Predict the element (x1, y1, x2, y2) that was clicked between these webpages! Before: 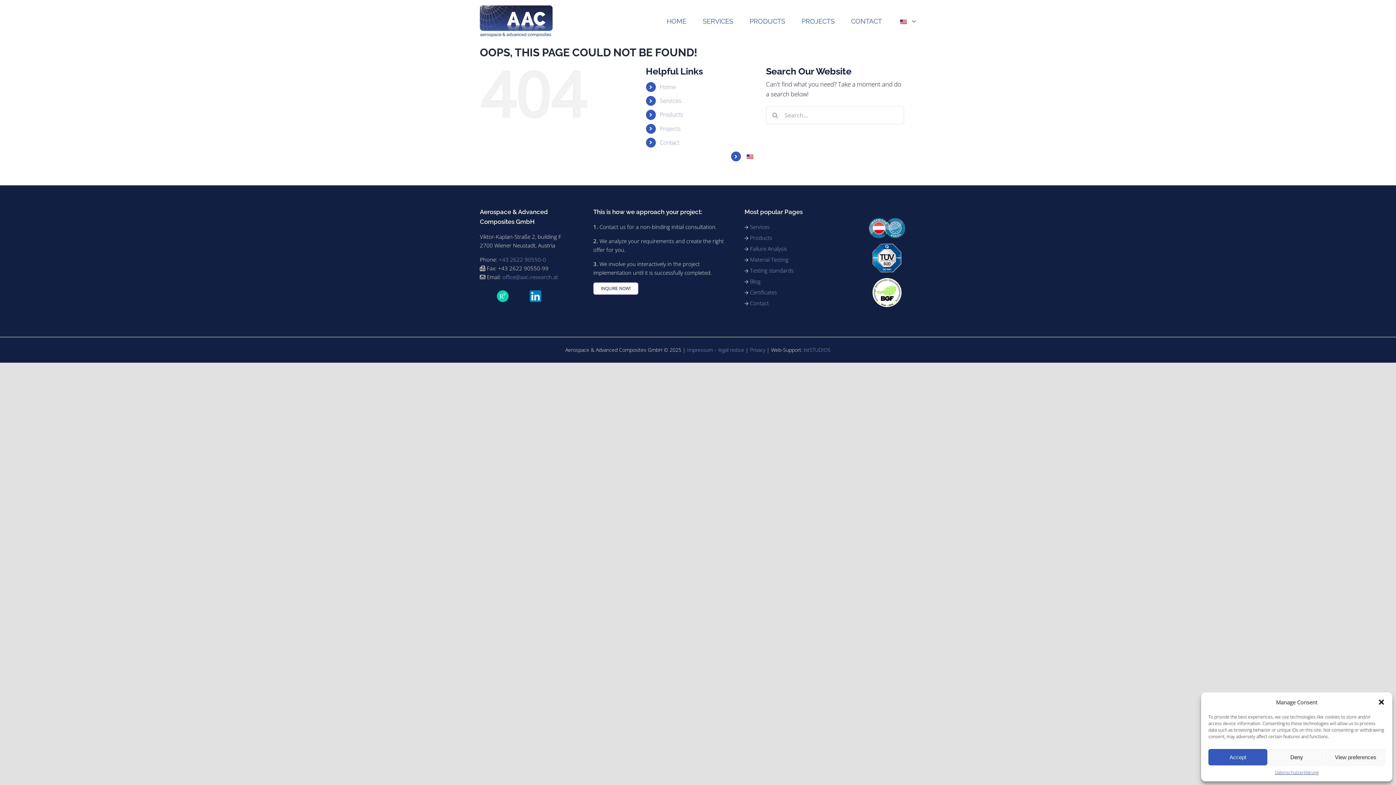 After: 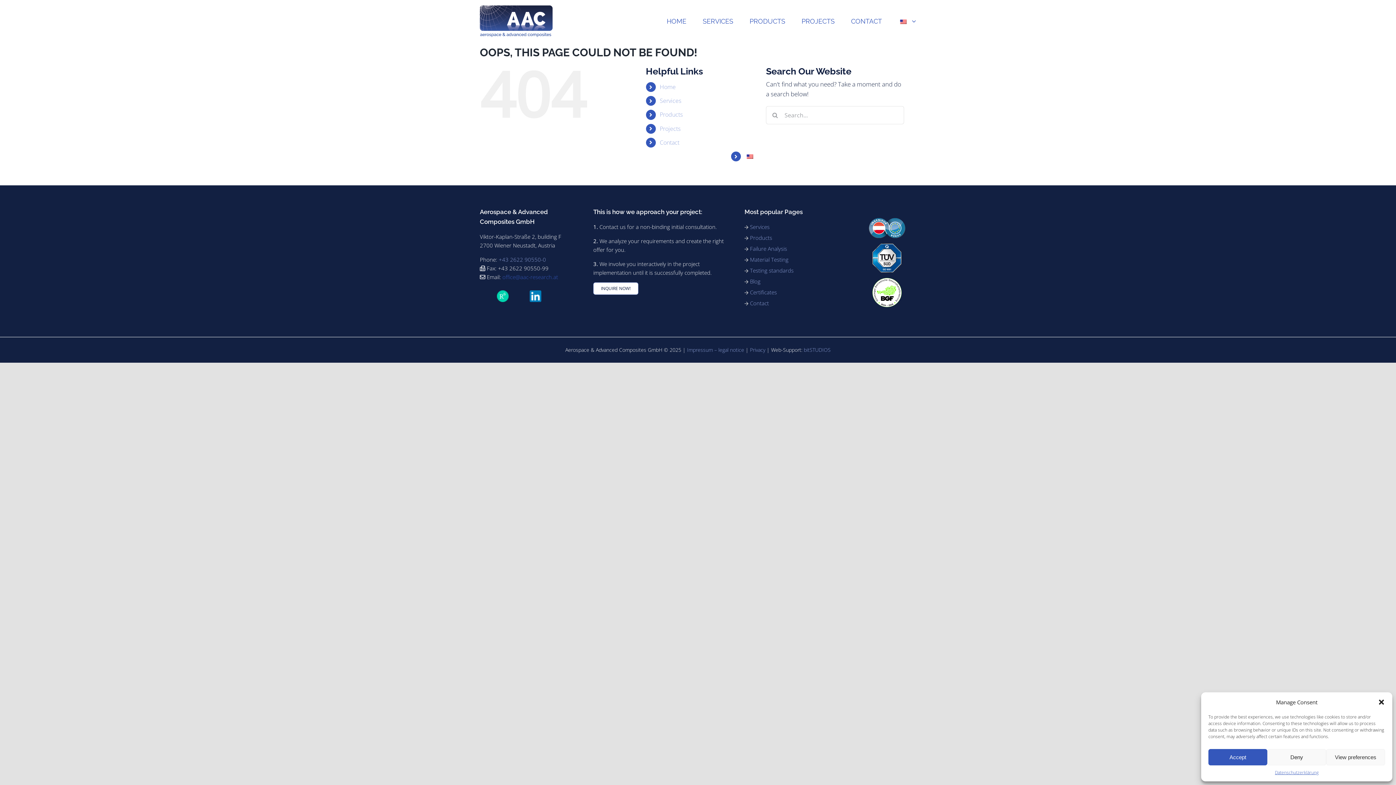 Action: bbox: (502, 273, 558, 280) label: office@aac-research.at